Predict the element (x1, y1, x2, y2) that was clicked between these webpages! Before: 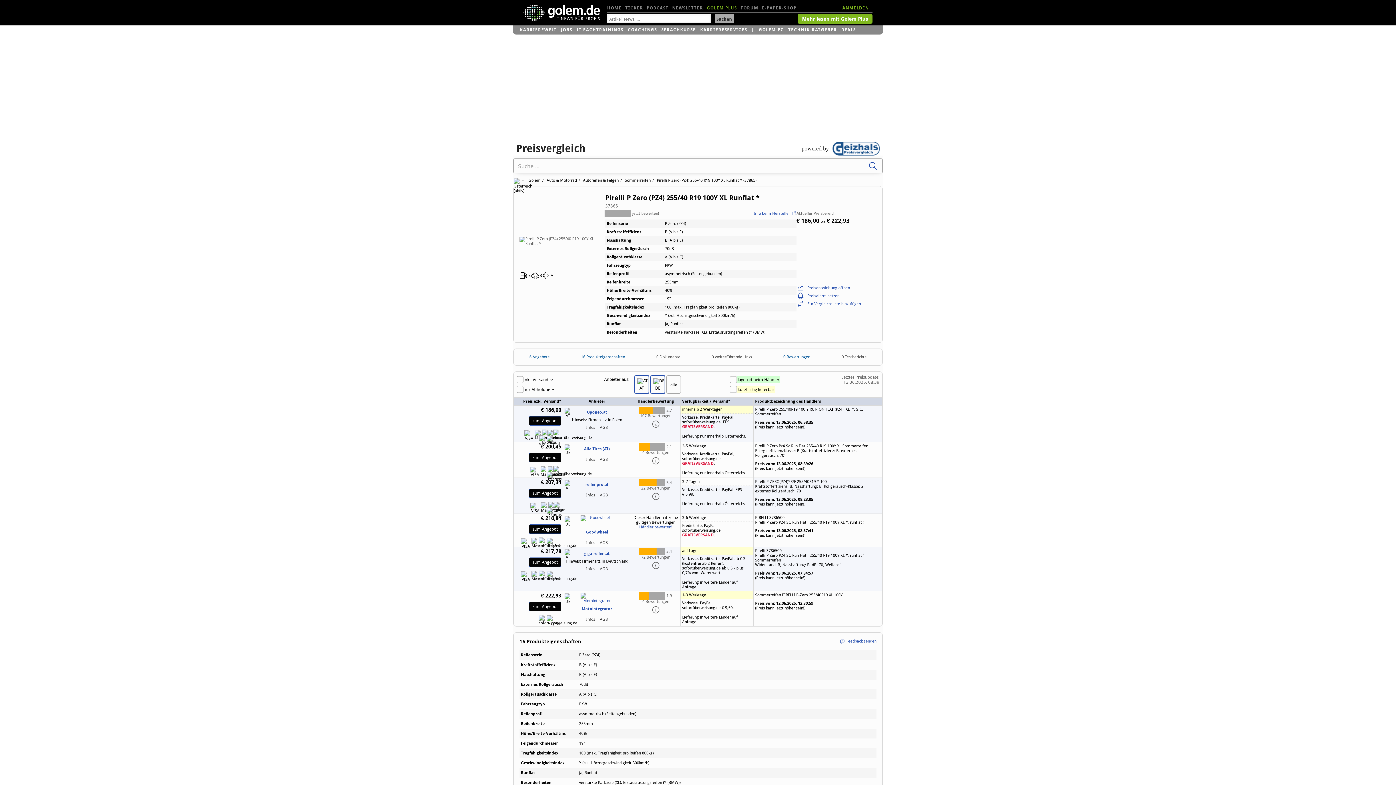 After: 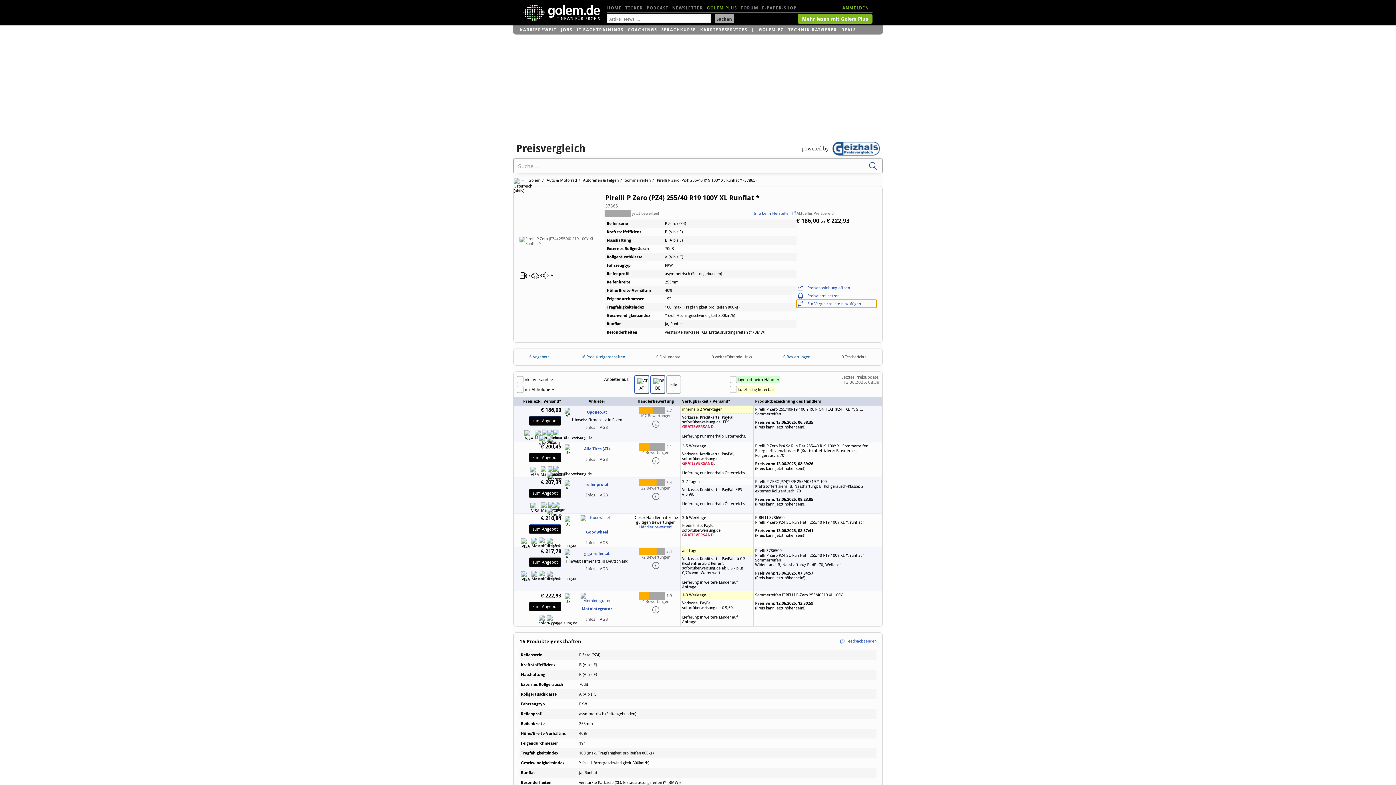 Action: bbox: (796, 300, 876, 308) label: Zur Vergleichsliste hinzufügen